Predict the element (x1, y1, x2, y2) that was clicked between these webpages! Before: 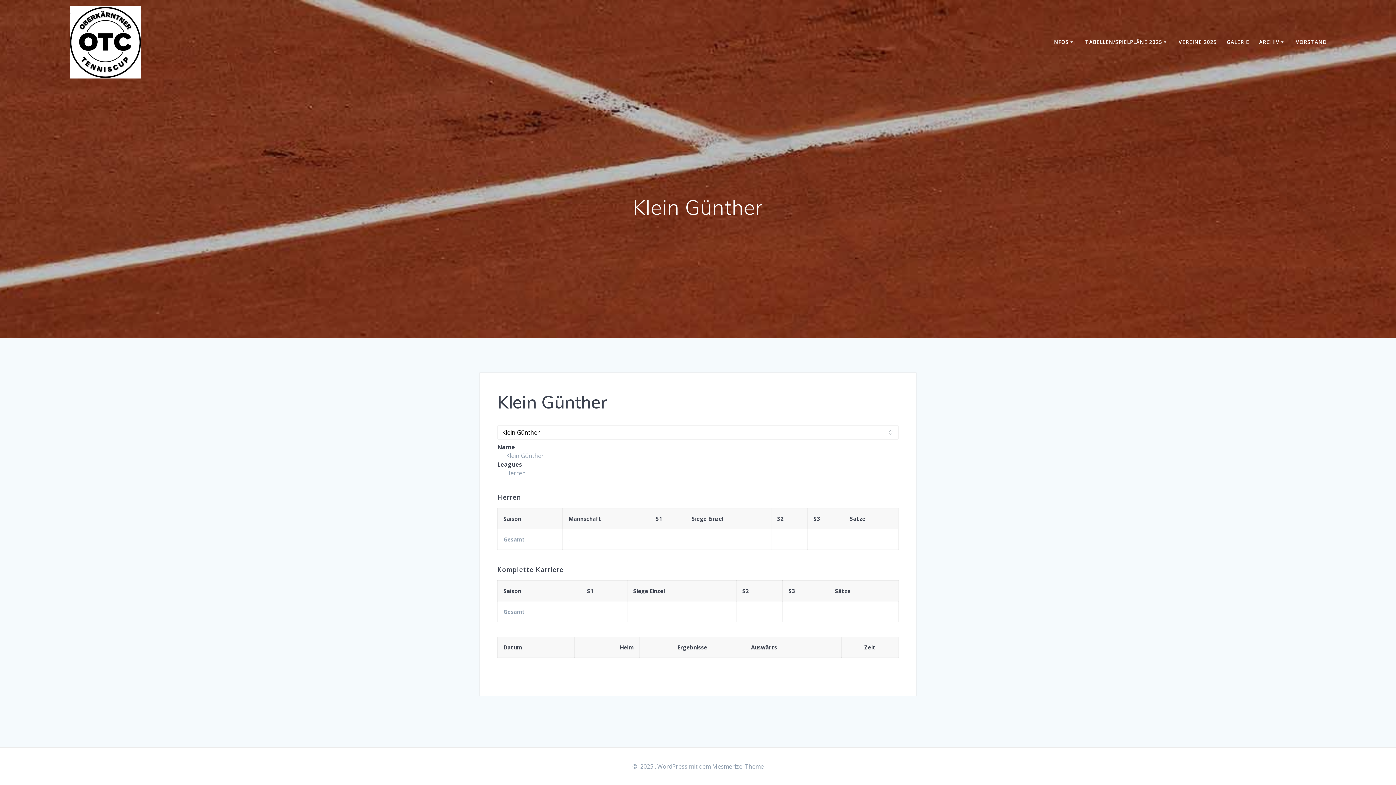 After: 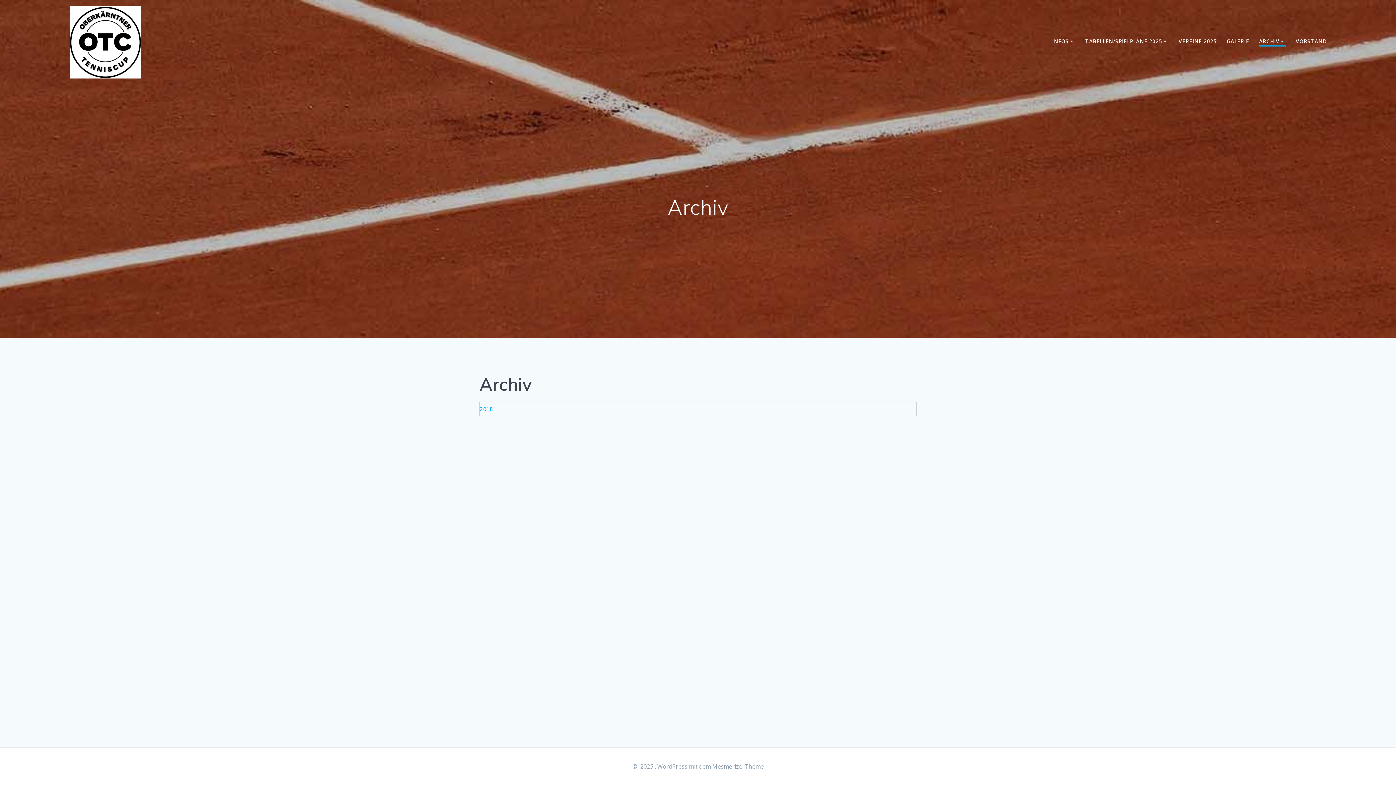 Action: label: ARCHIV bbox: (1259, 38, 1286, 46)